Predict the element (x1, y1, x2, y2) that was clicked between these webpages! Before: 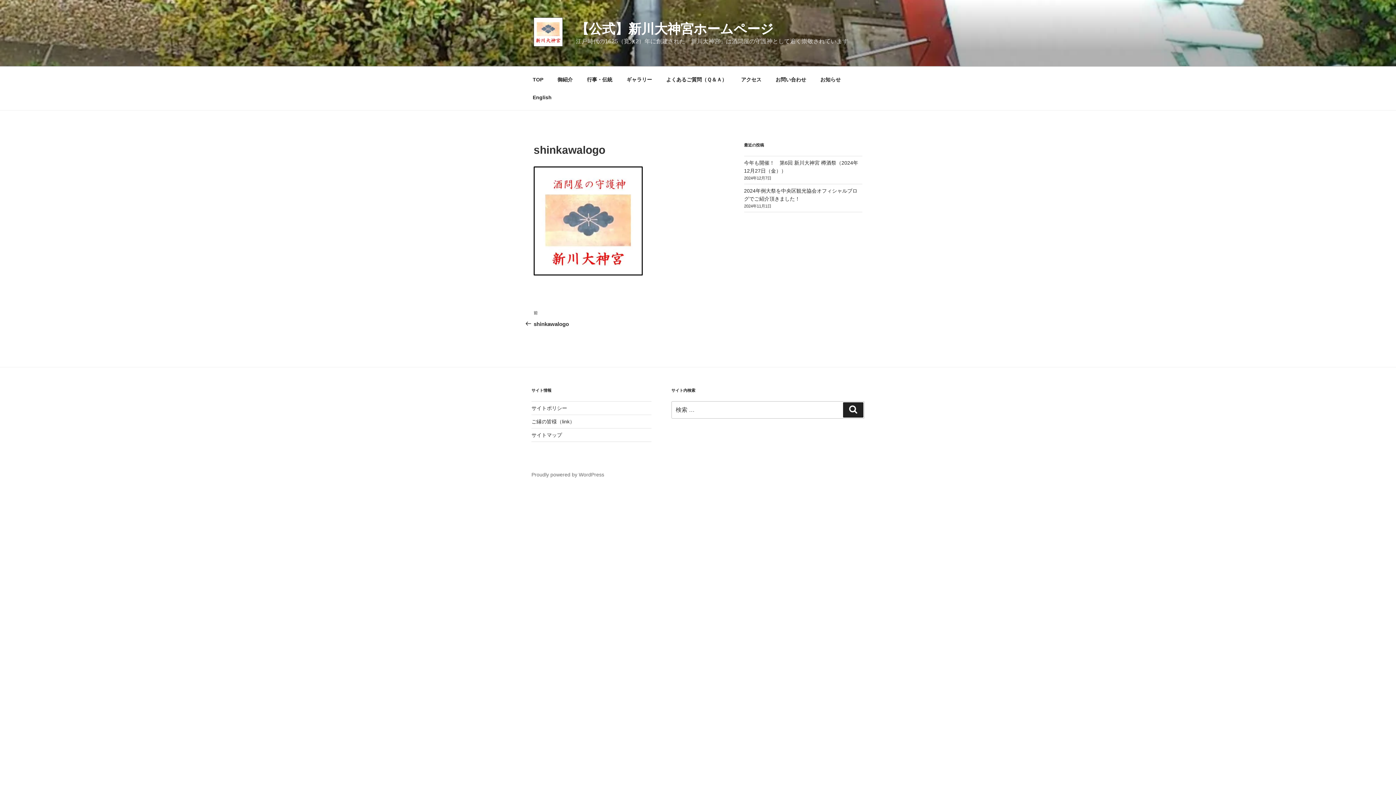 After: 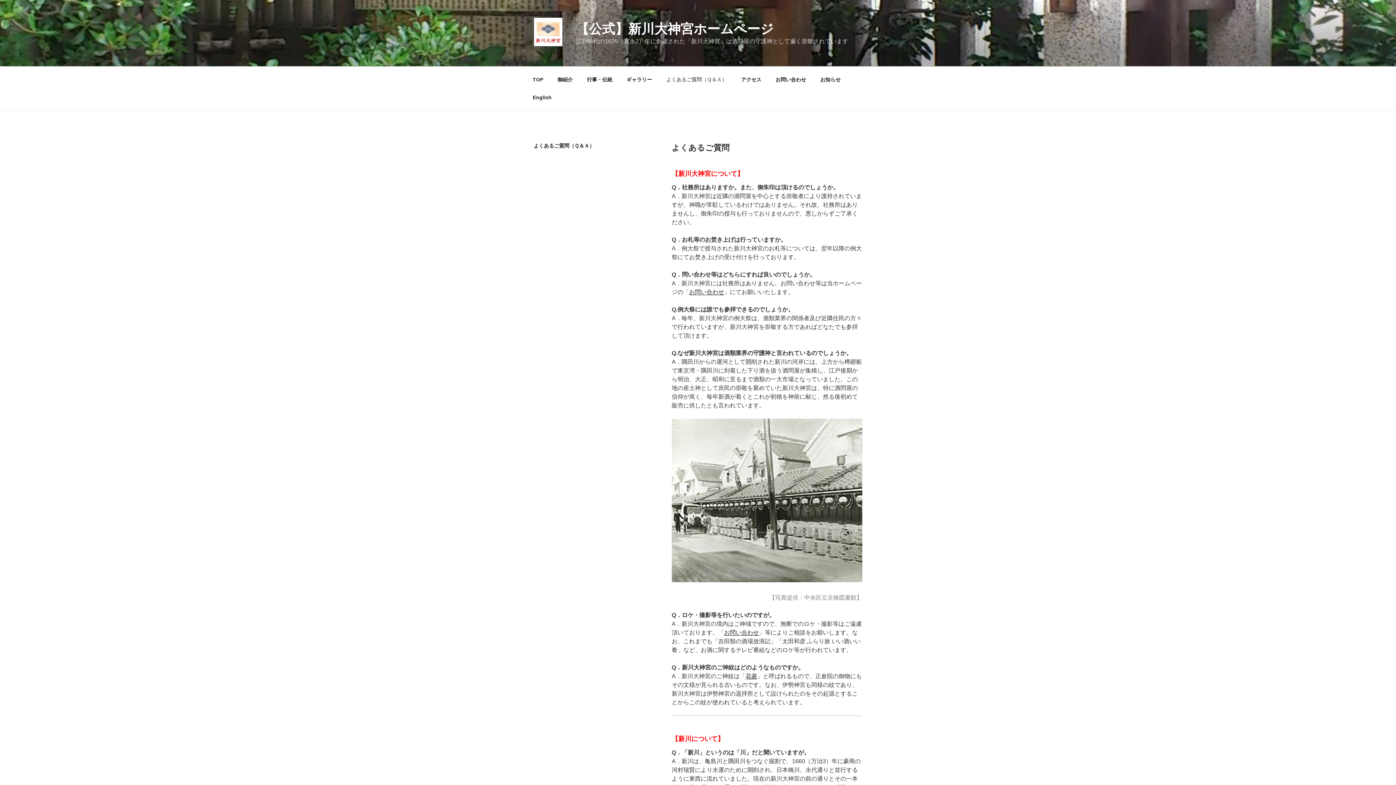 Action: bbox: (660, 70, 733, 88) label: よくあるご質問（Ｑ＆Ａ）